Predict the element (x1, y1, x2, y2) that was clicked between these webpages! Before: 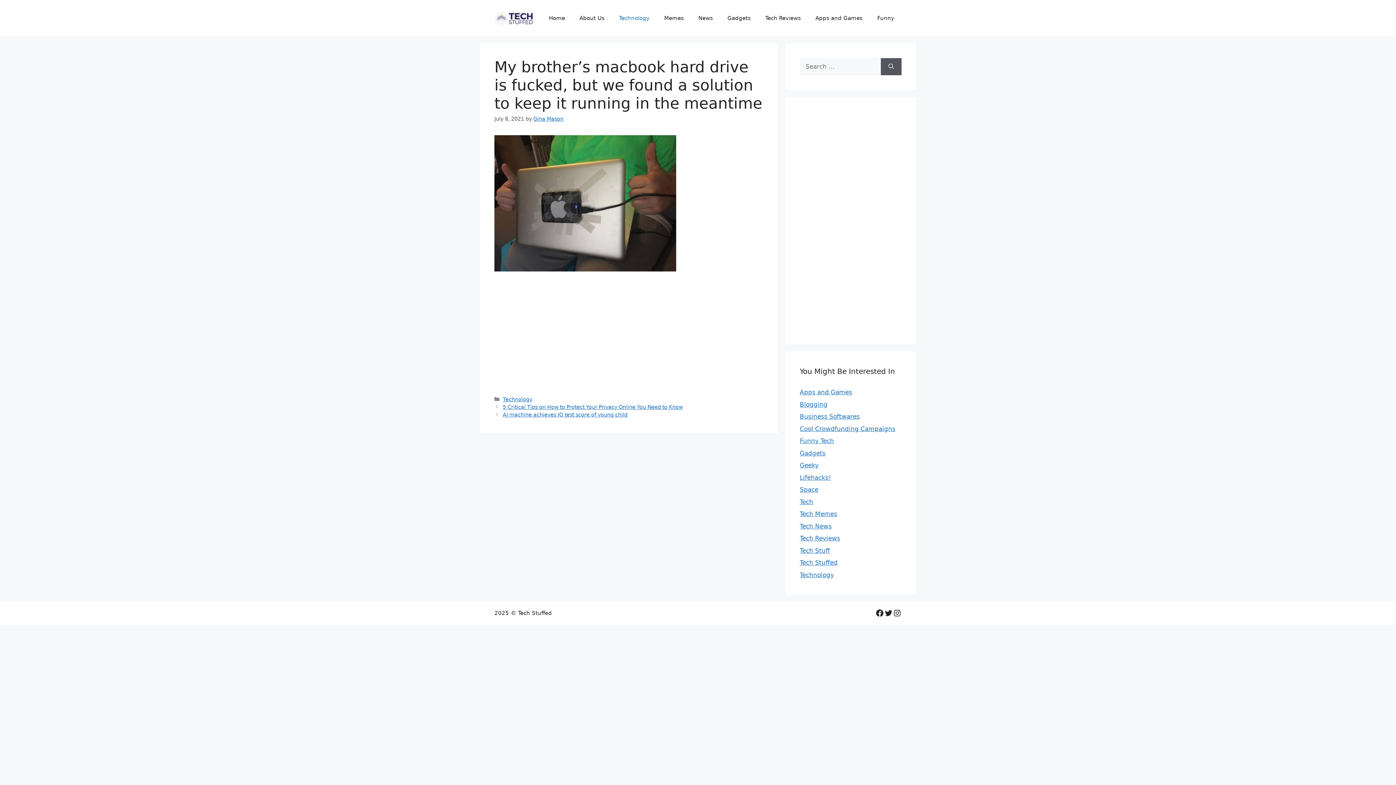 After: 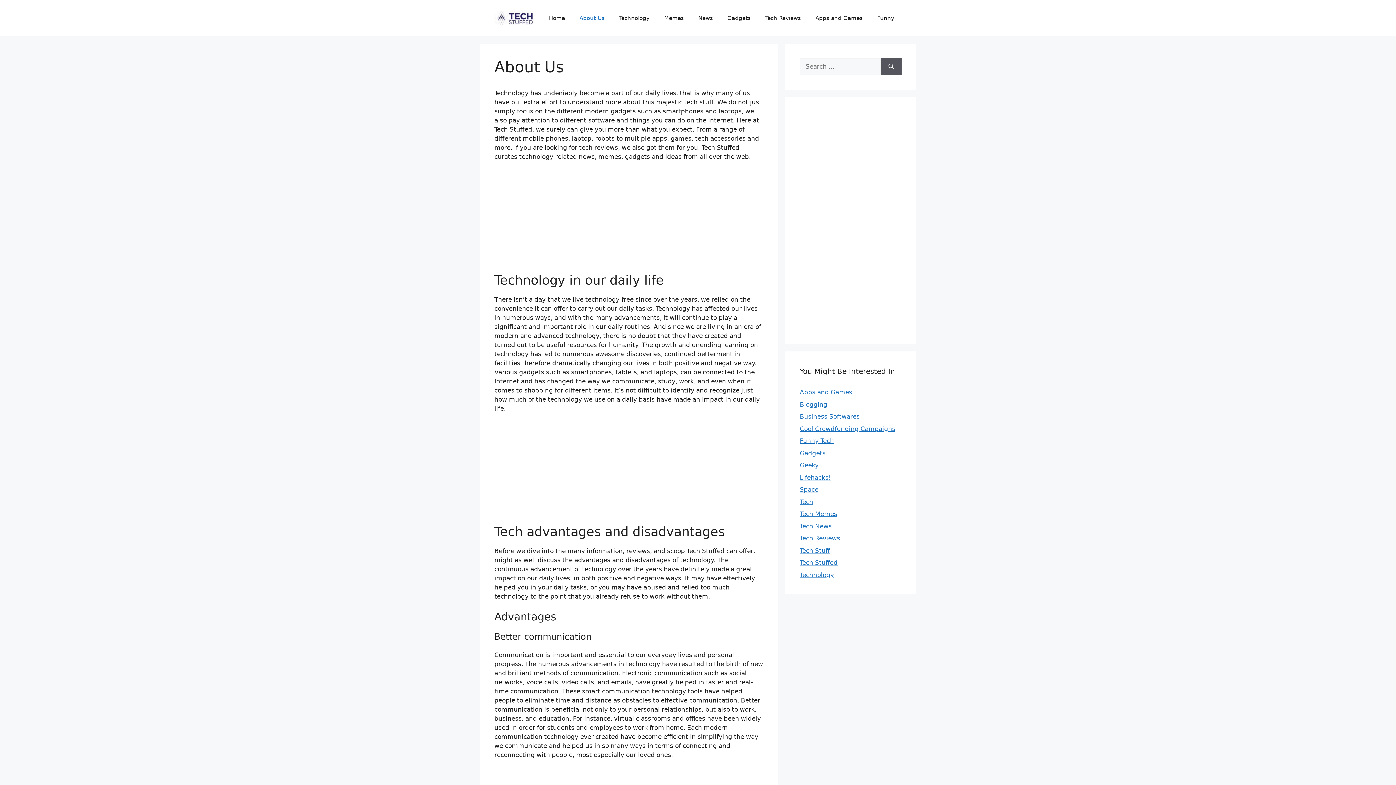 Action: bbox: (572, 7, 612, 29) label: About Us